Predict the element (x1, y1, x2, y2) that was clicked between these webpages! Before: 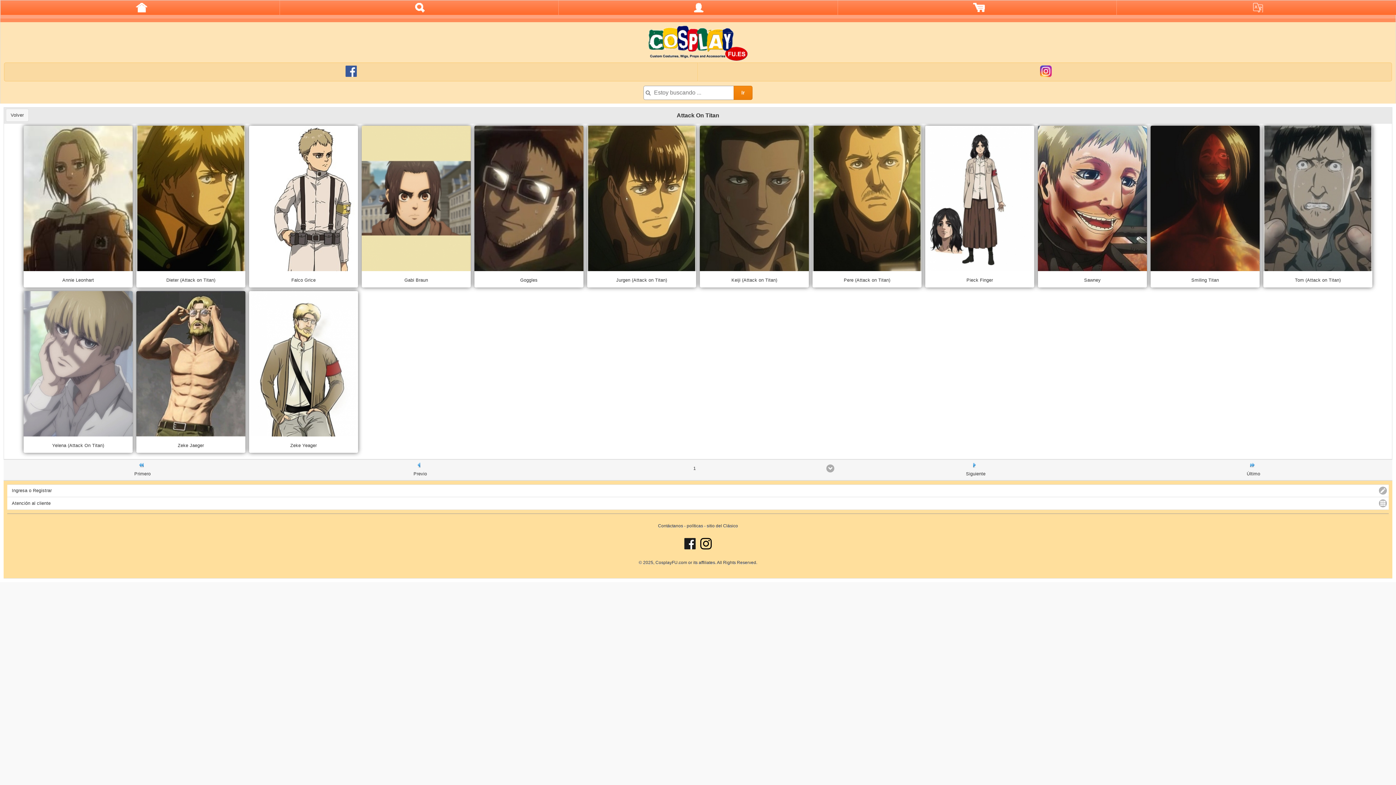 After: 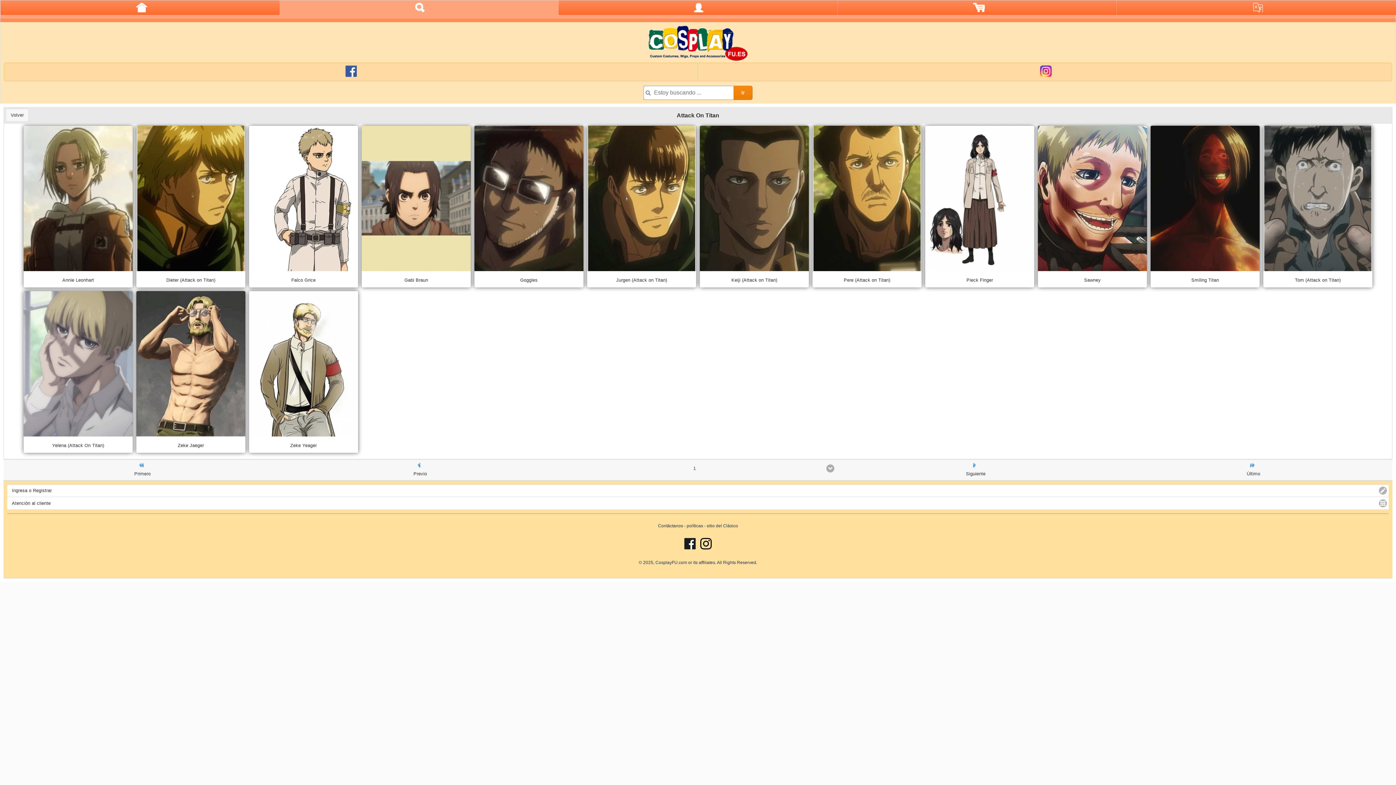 Action: bbox: (279, 0, 558, 14)